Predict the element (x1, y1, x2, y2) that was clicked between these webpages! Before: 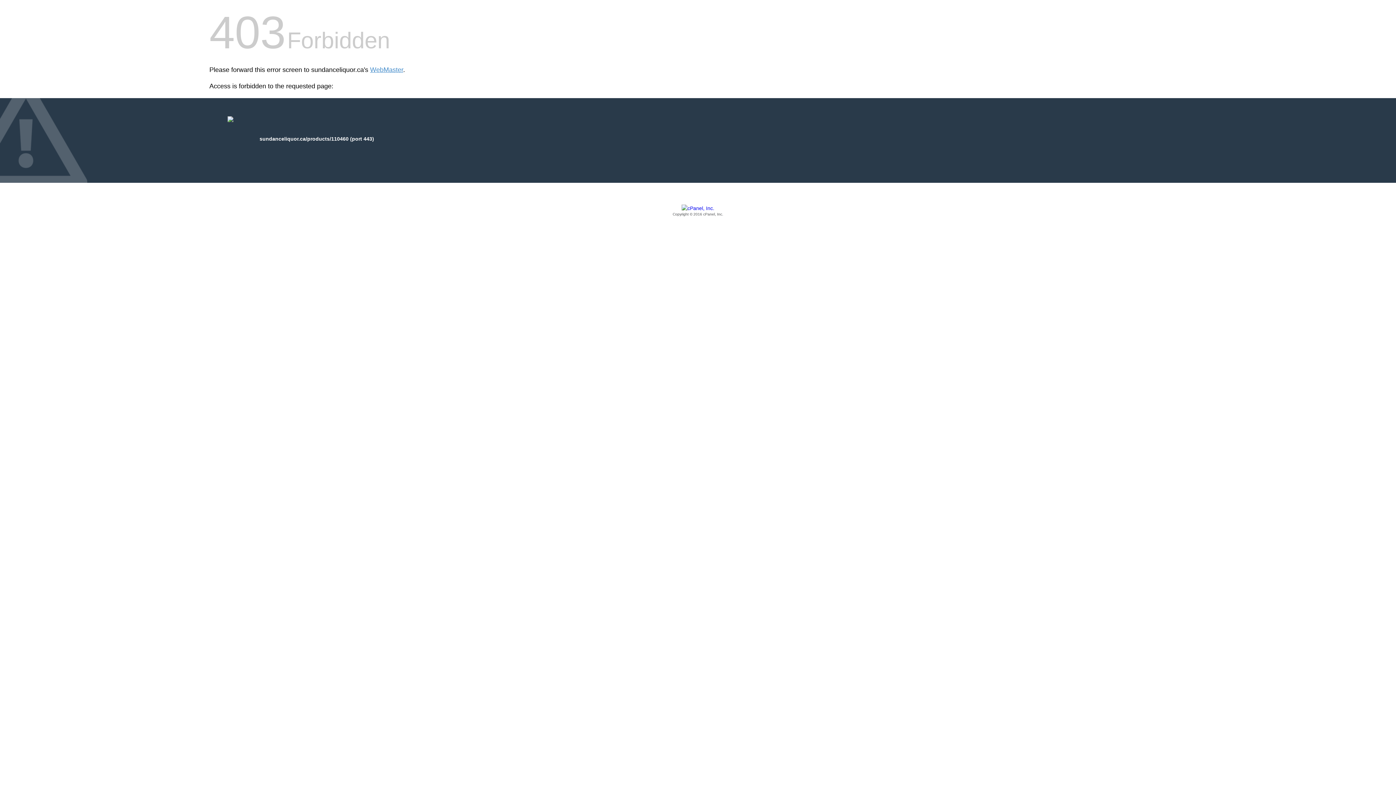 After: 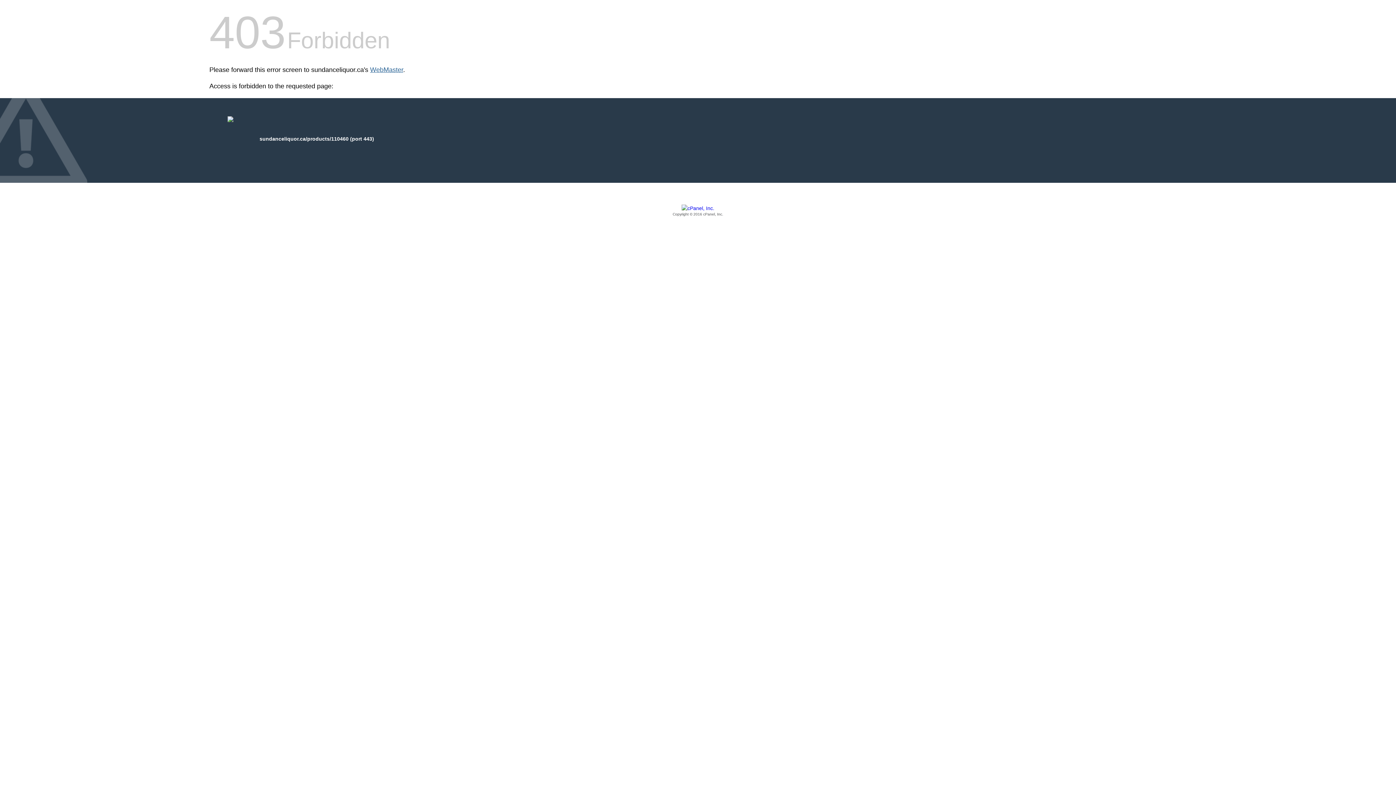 Action: bbox: (370, 66, 403, 73) label: WebMaster